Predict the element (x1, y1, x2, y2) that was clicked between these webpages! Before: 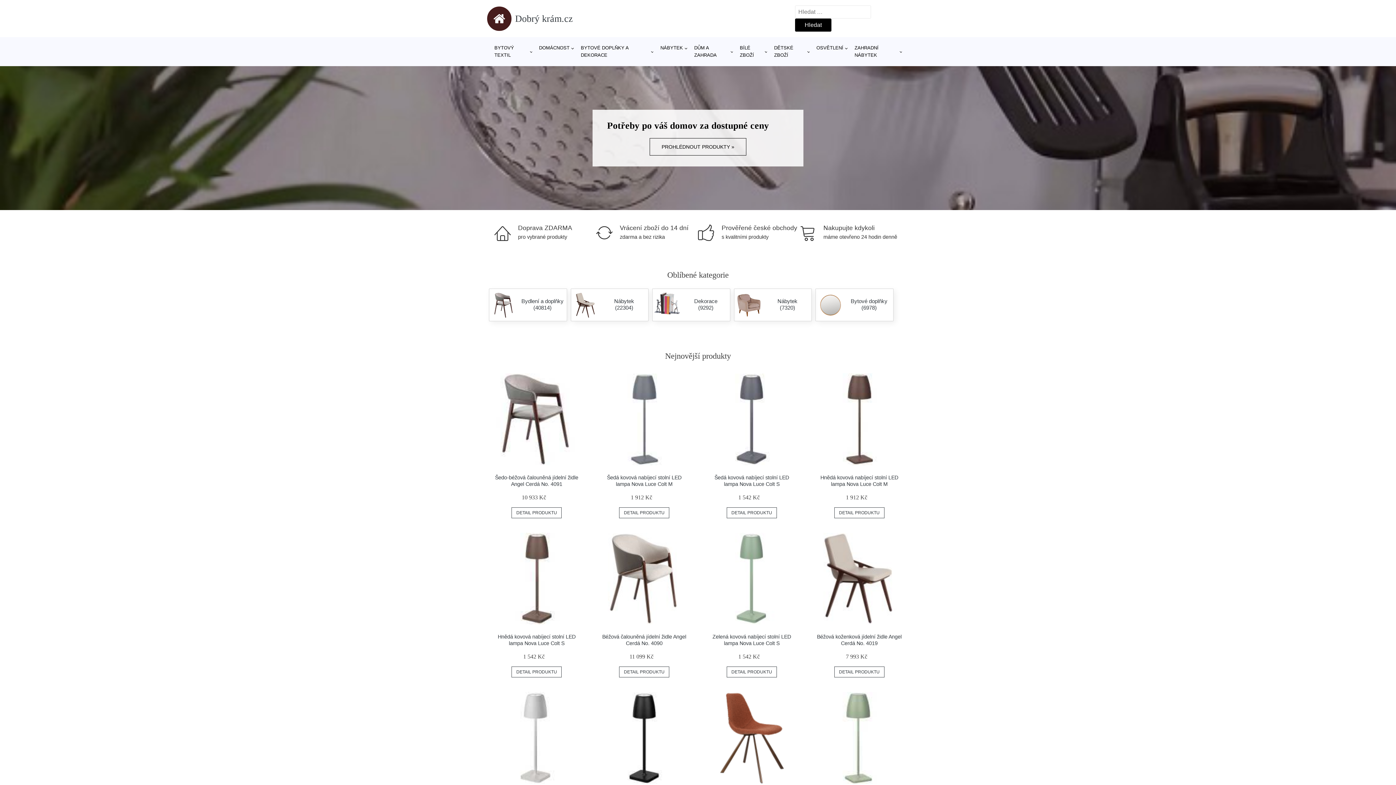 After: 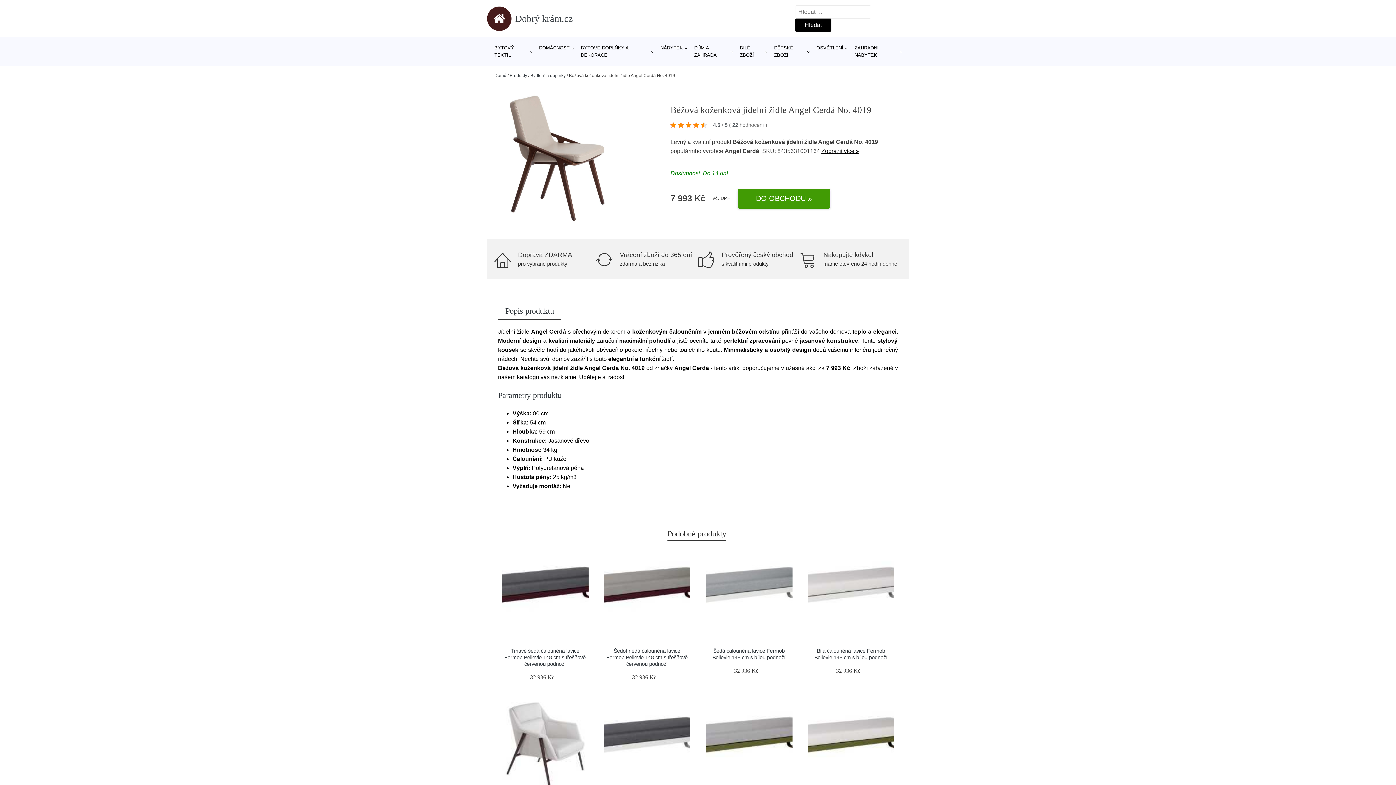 Action: bbox: (817, 634, 901, 646) label: Béžová koženková jídelní židle Angel Cerdá No. 4019